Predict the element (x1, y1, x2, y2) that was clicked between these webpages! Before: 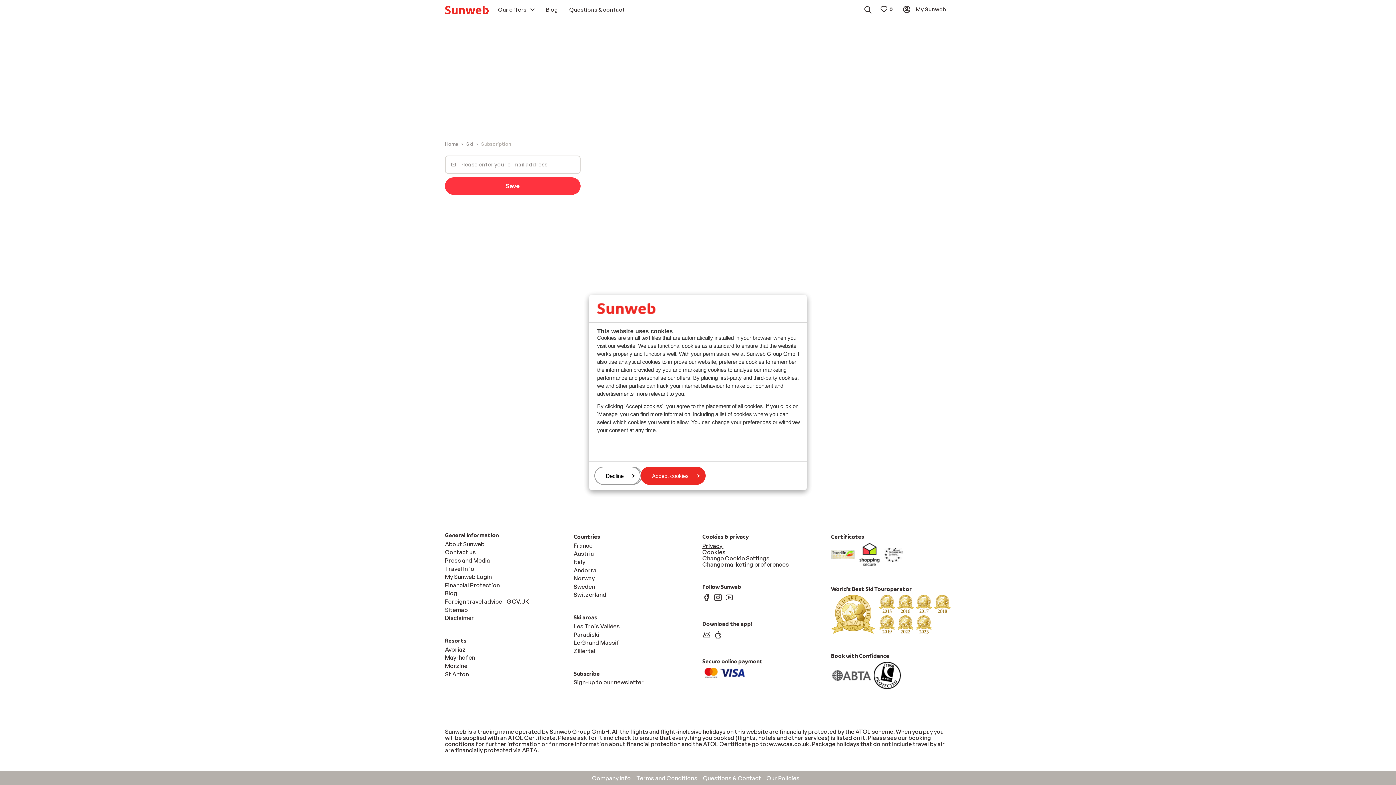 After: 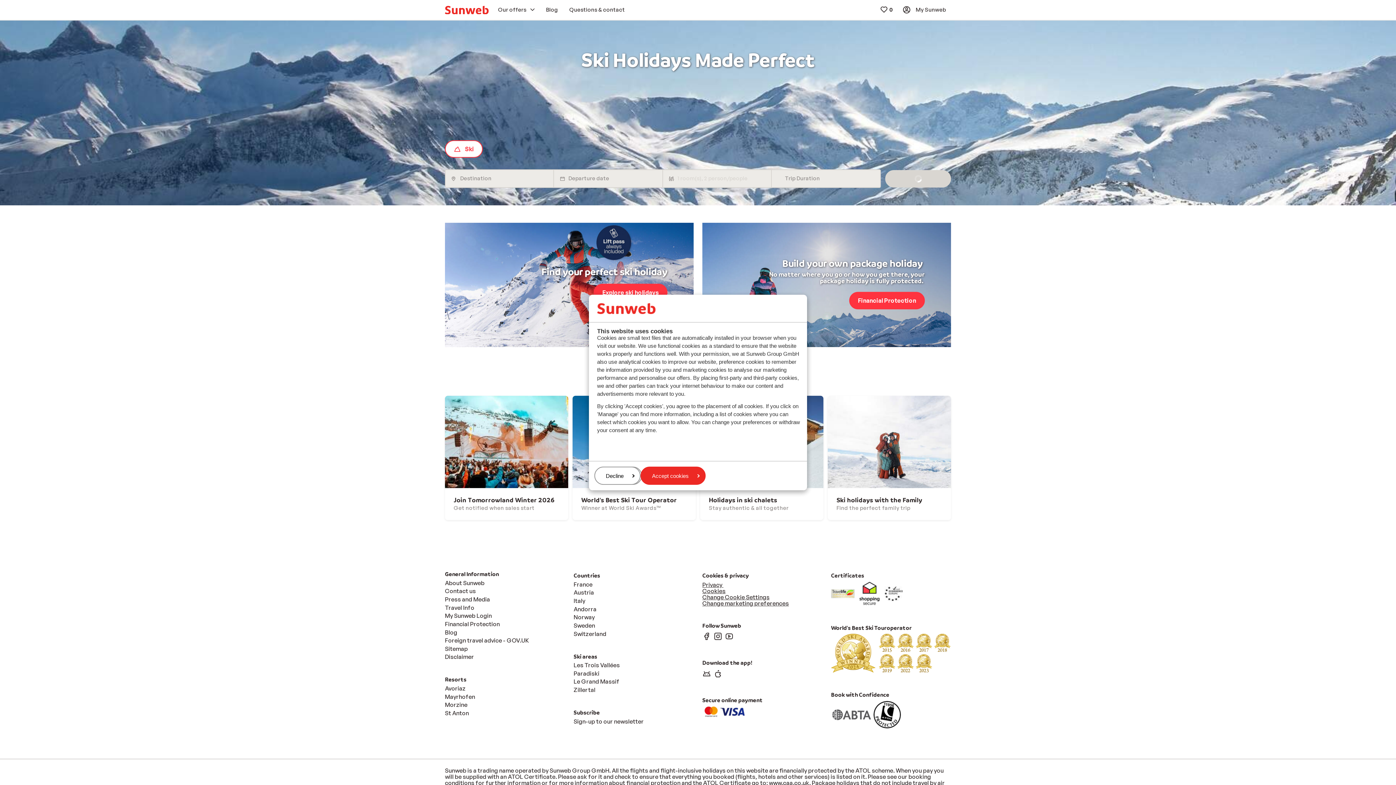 Action: label: Home bbox: (445, 141, 458, 146)